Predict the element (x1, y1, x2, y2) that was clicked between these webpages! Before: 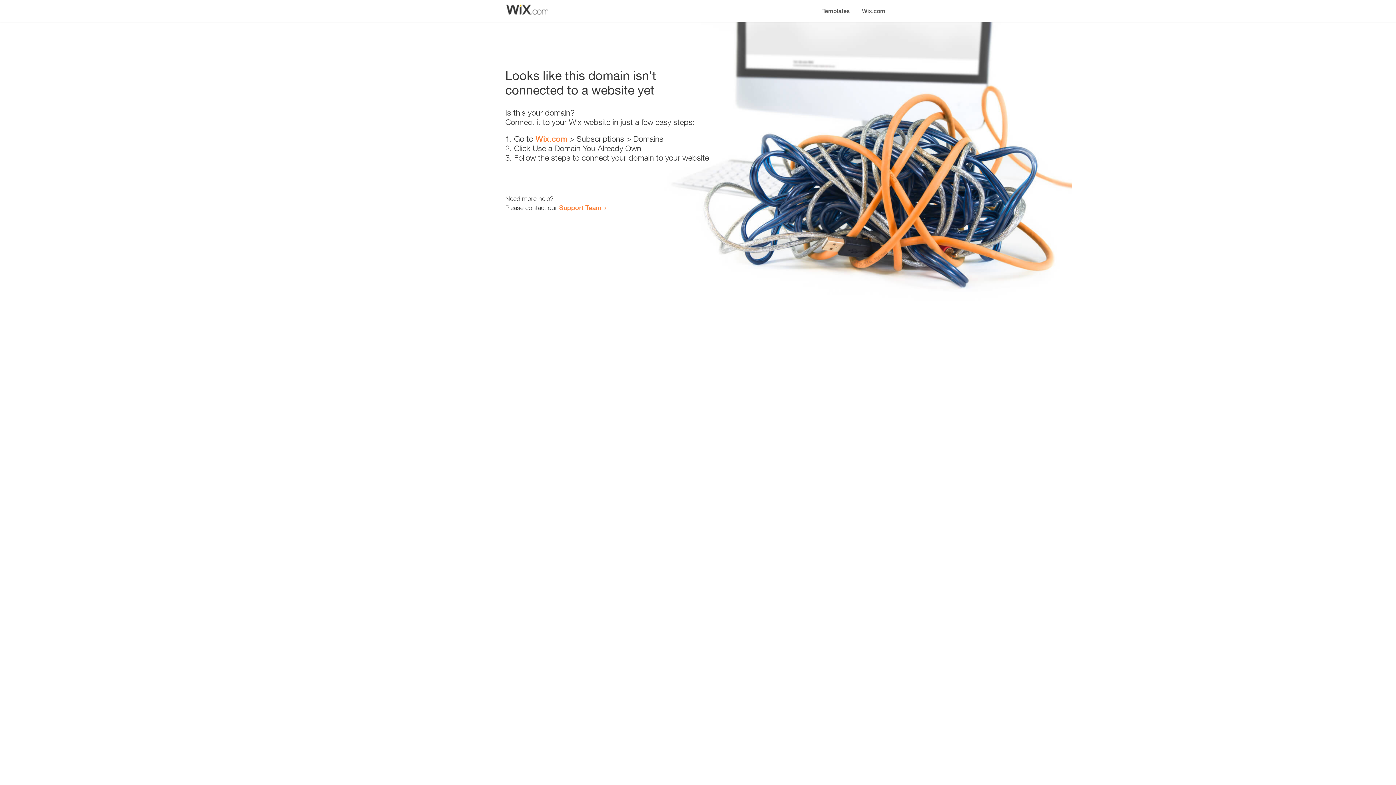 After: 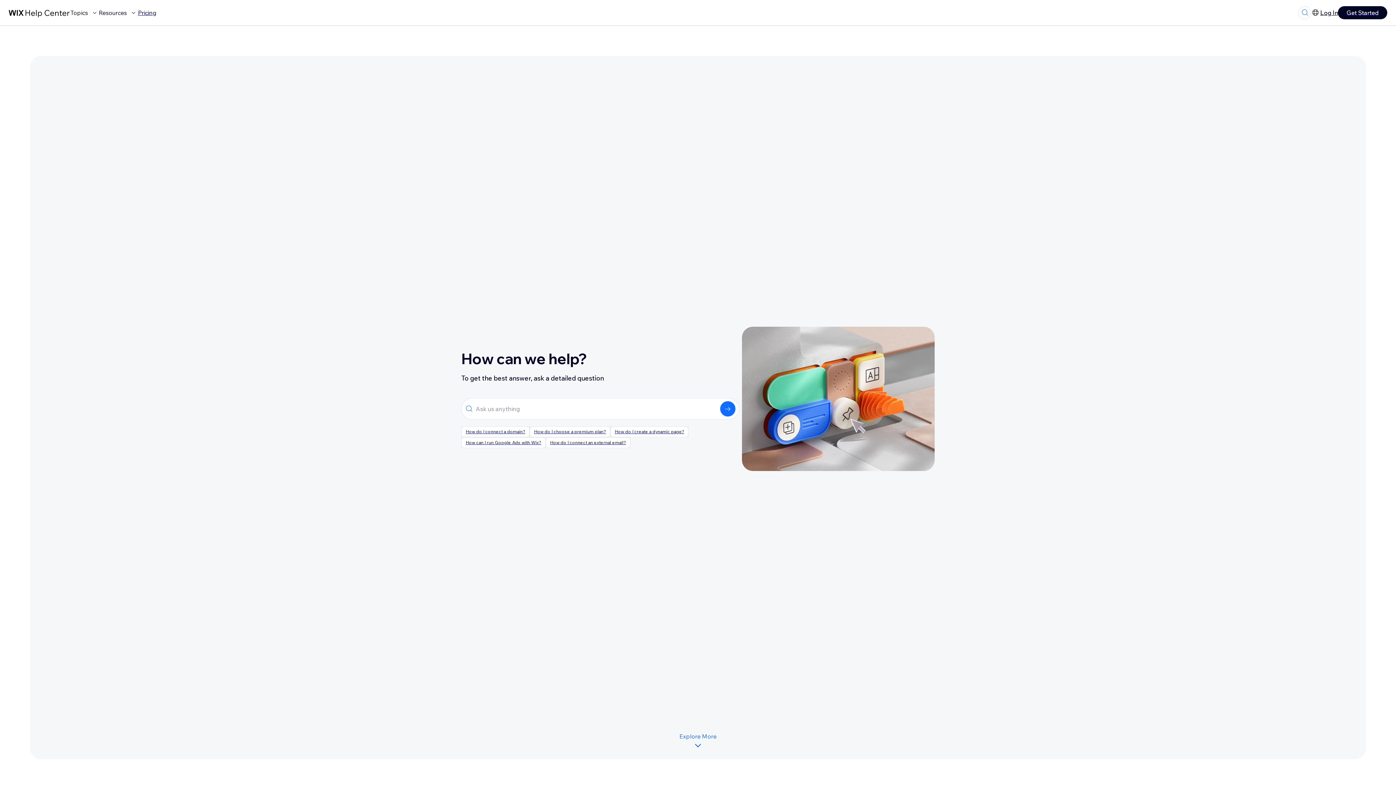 Action: bbox: (559, 203, 601, 211) label: Support Team